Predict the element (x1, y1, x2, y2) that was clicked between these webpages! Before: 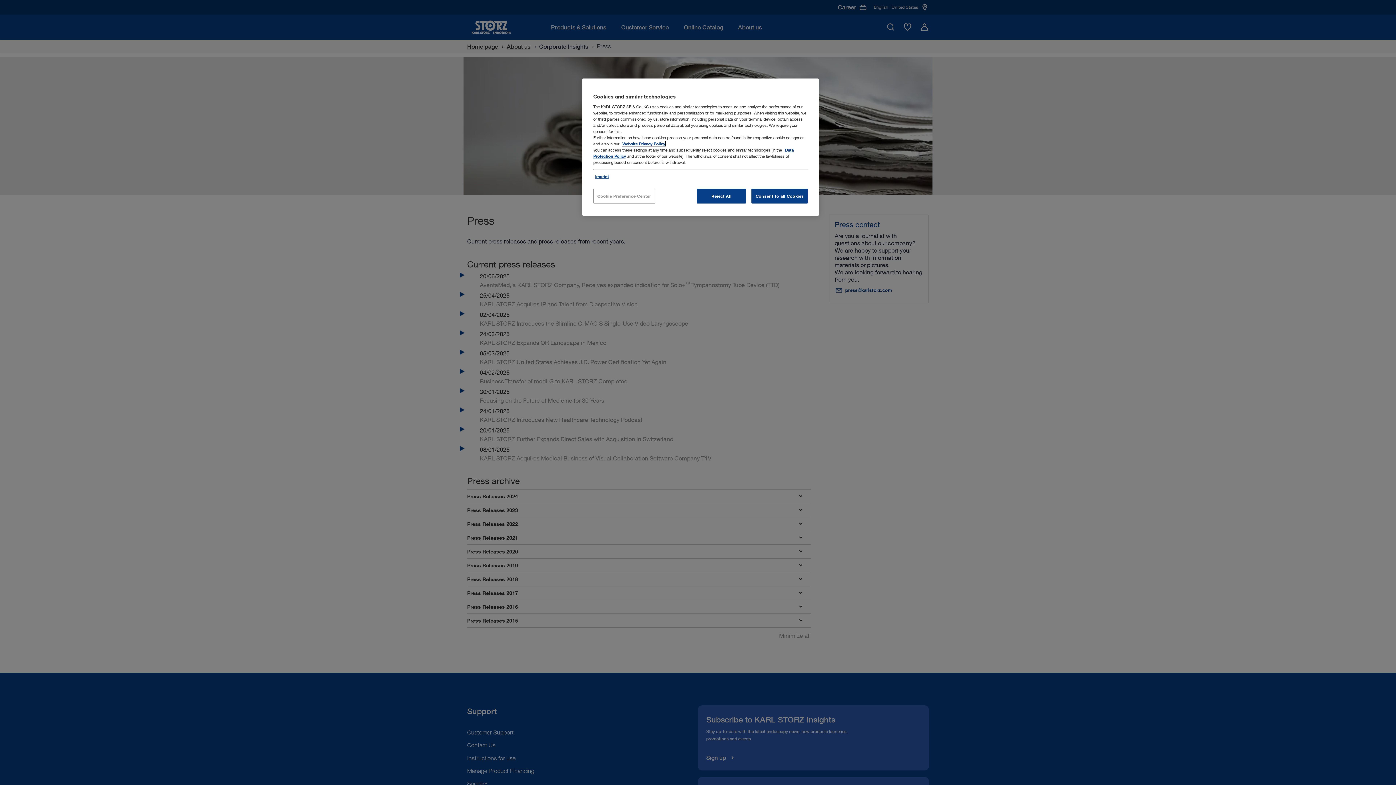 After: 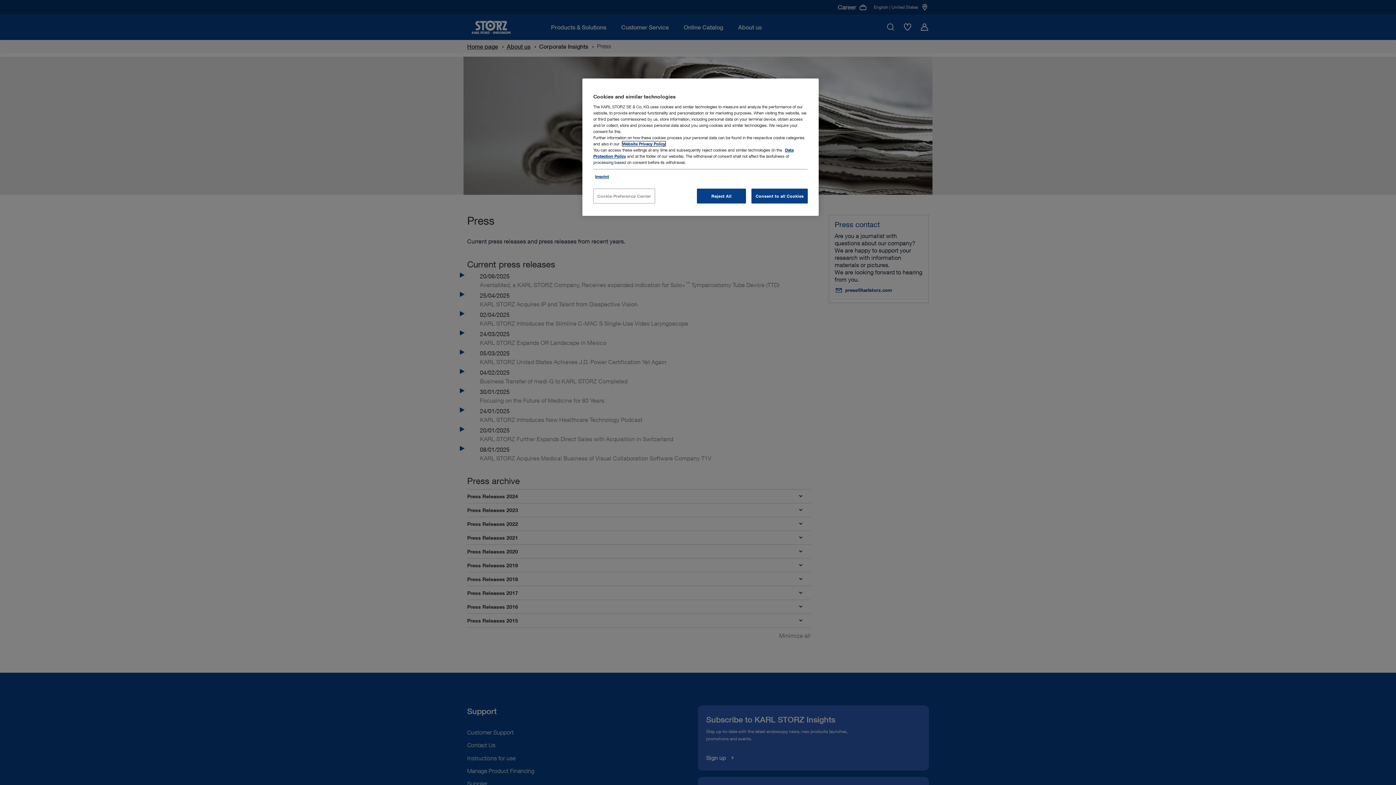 Action: bbox: (622, 141, 665, 146) label: Website Privacy Policy